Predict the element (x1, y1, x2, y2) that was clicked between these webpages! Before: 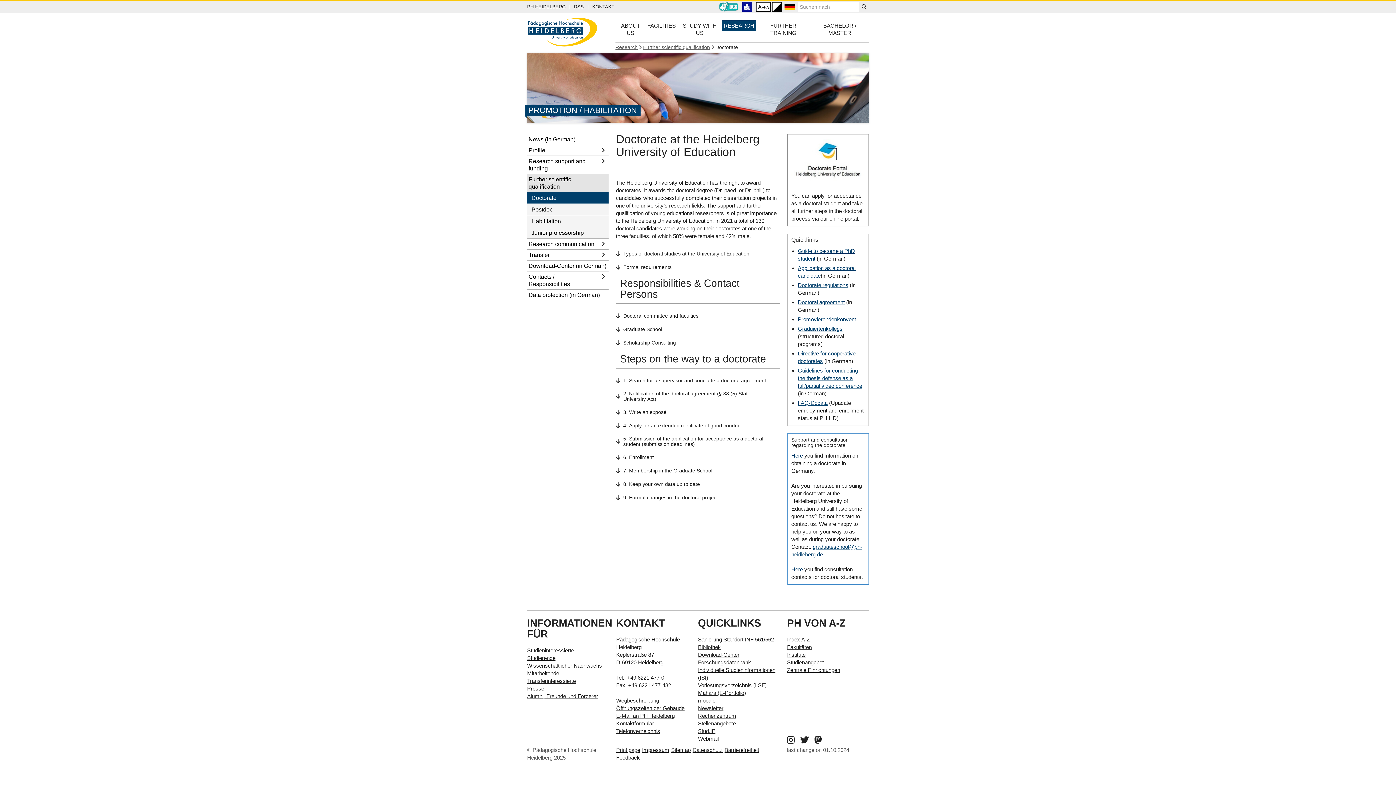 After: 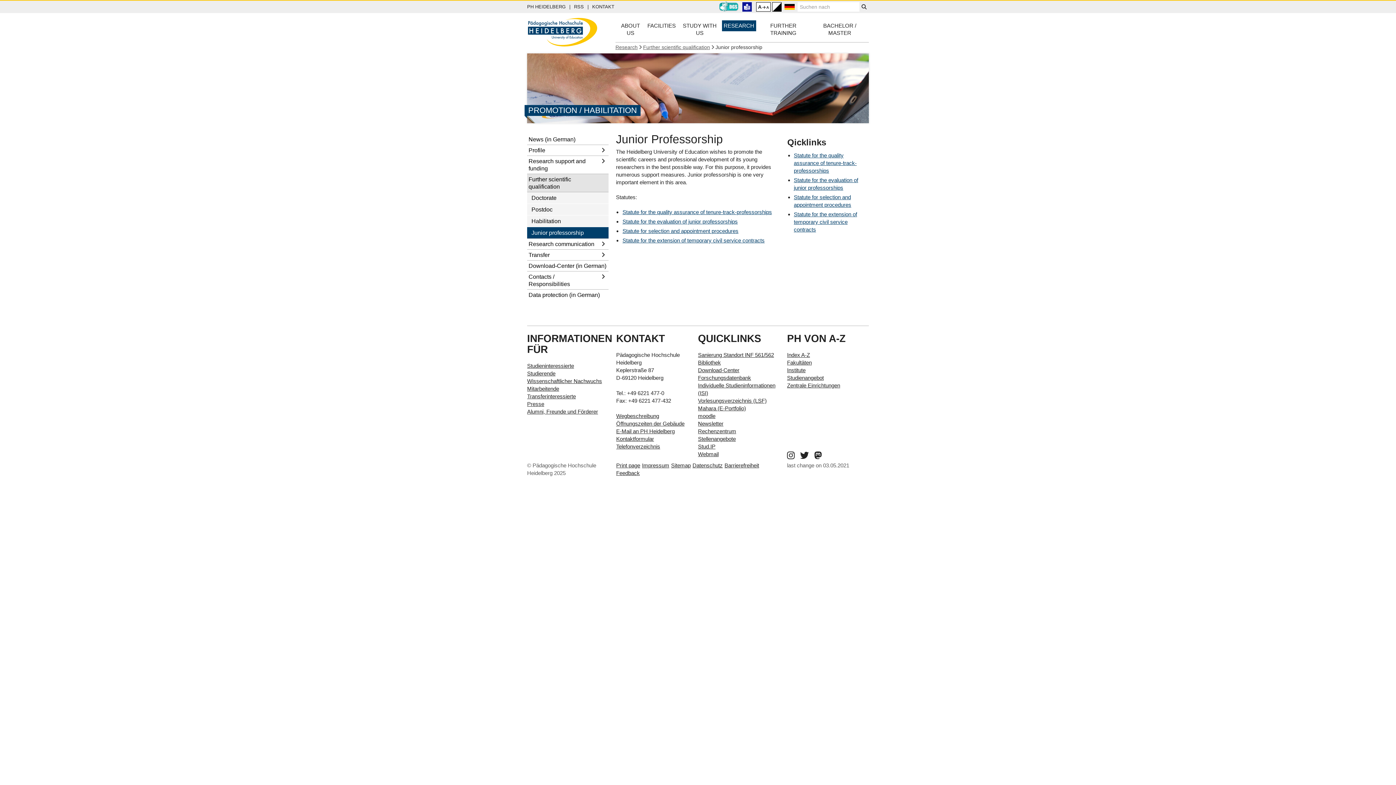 Action: bbox: (527, 227, 608, 238) label: Junior professorship